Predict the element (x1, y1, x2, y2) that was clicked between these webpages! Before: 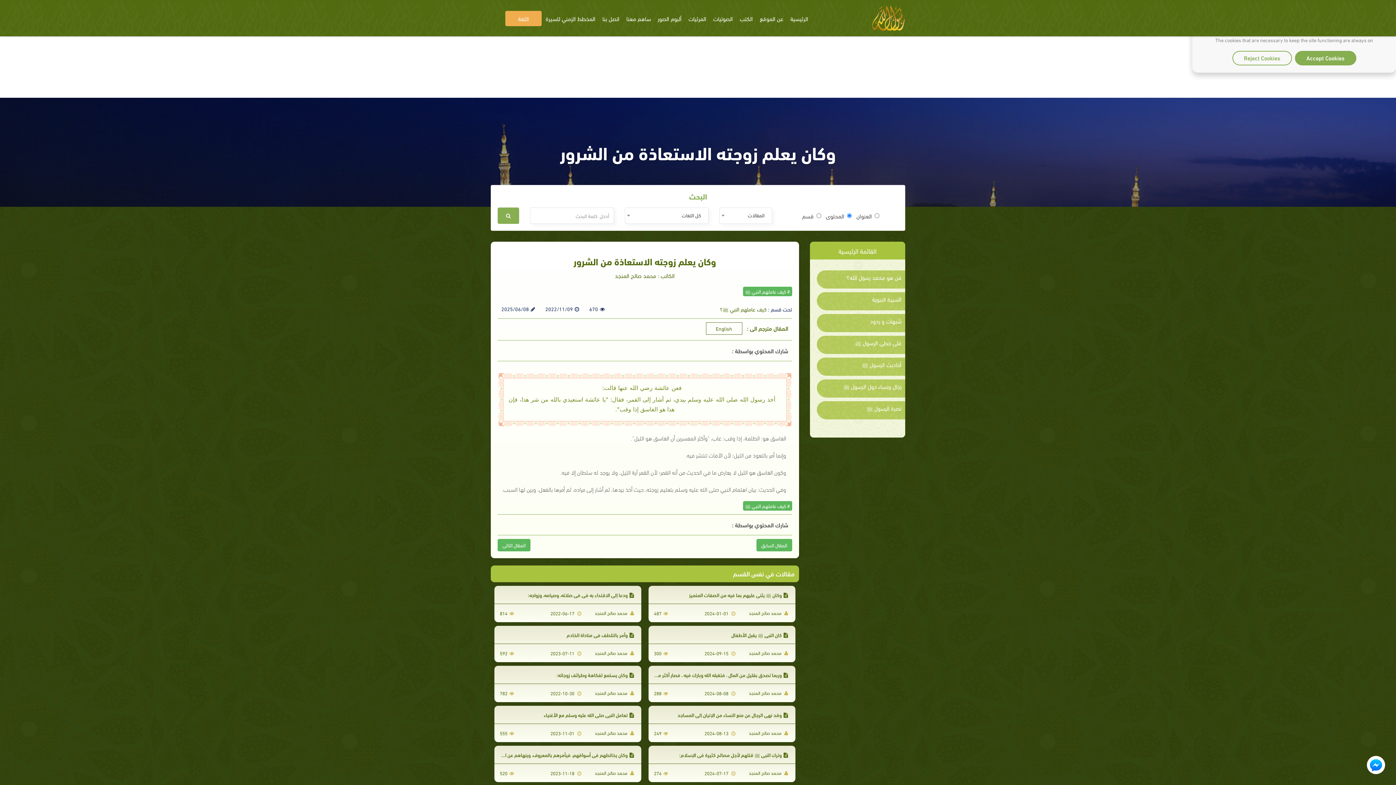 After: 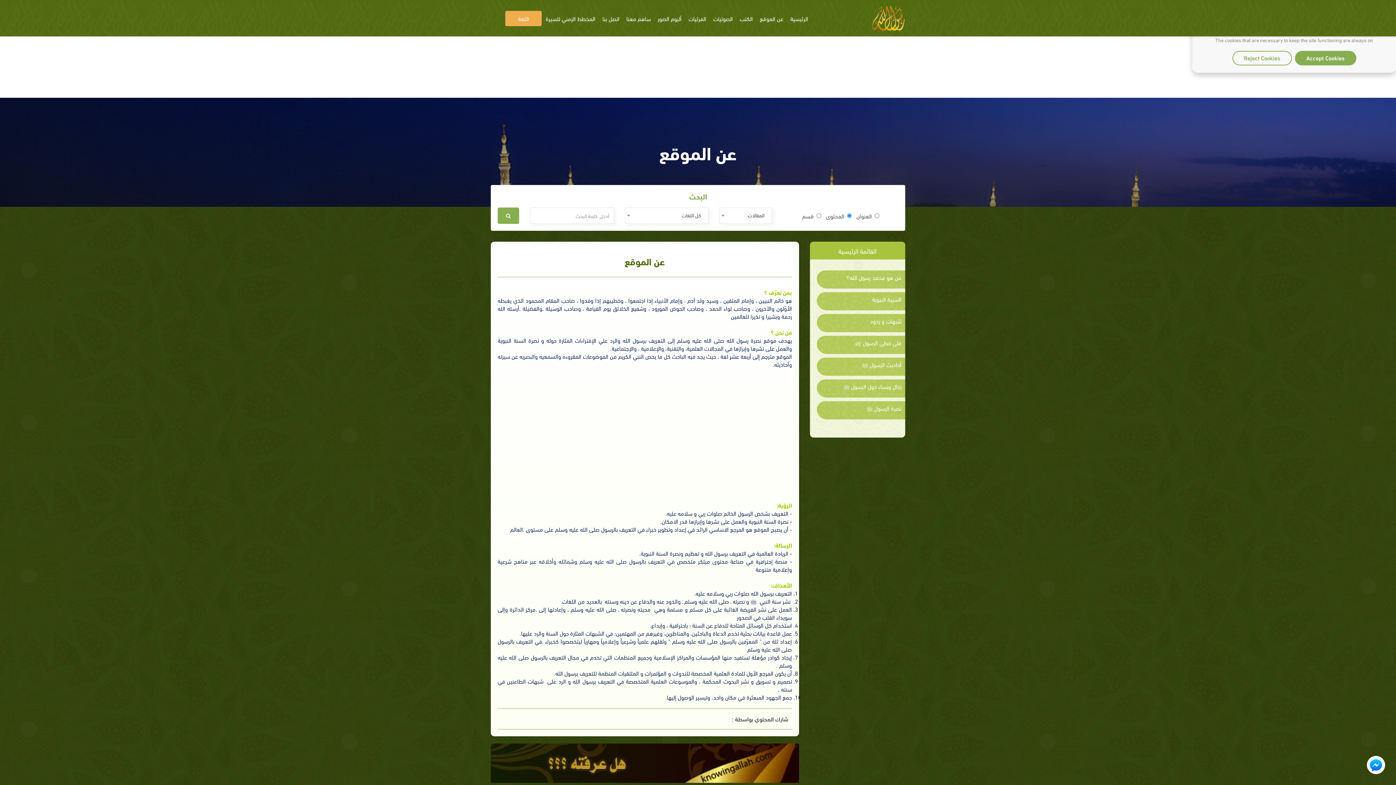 Action: bbox: (757, 10, 786, 26) label: عن الموقع